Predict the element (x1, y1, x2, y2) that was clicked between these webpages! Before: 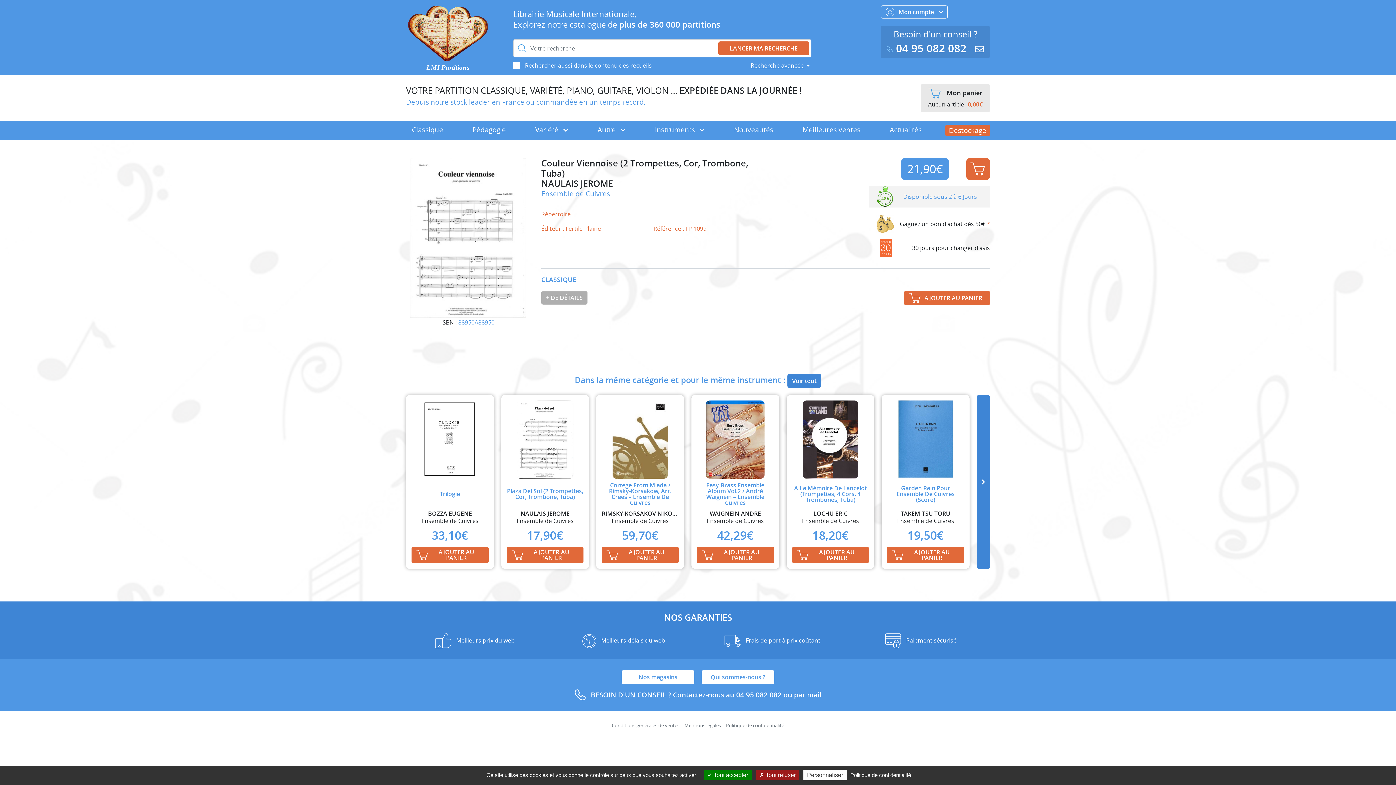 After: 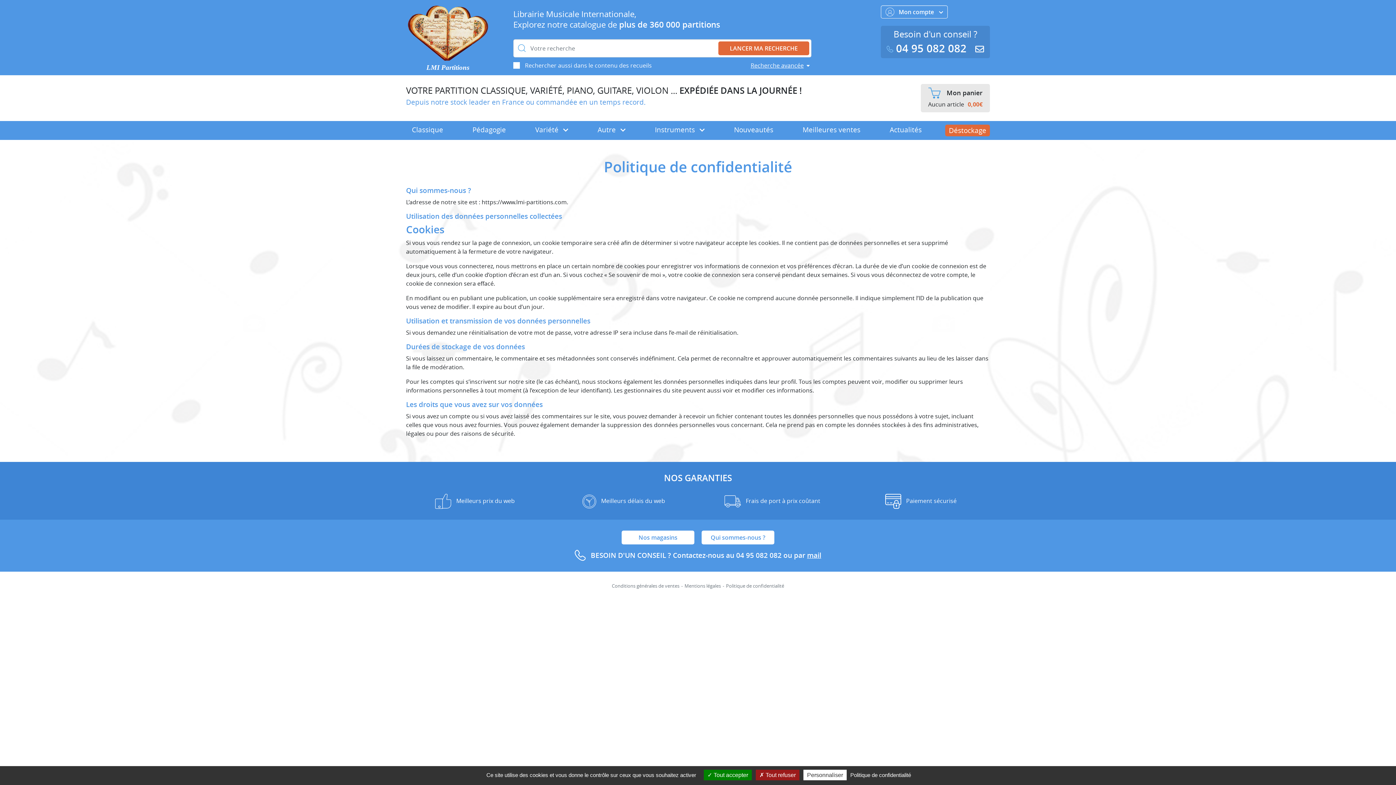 Action: label: Politique de confidentialité bbox: (726, 722, 784, 729)